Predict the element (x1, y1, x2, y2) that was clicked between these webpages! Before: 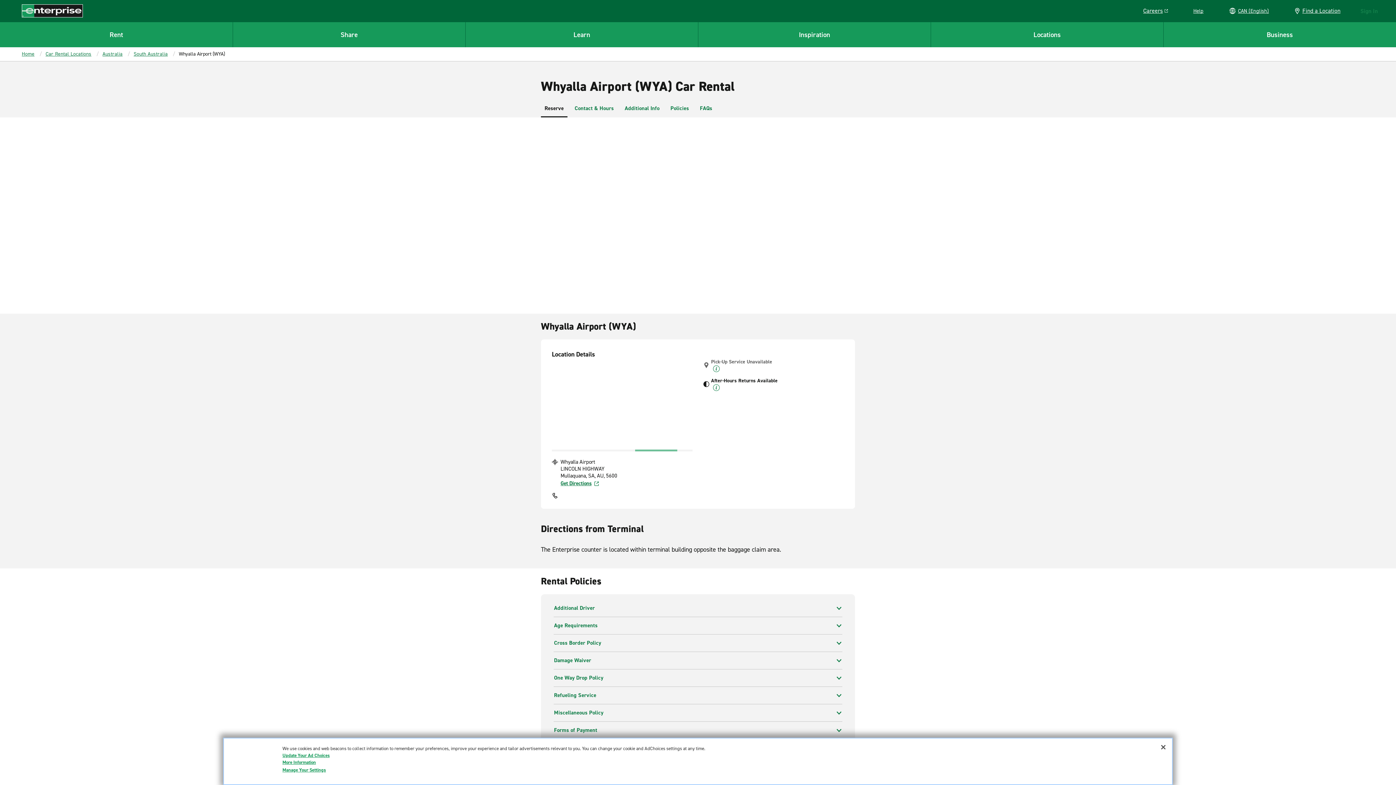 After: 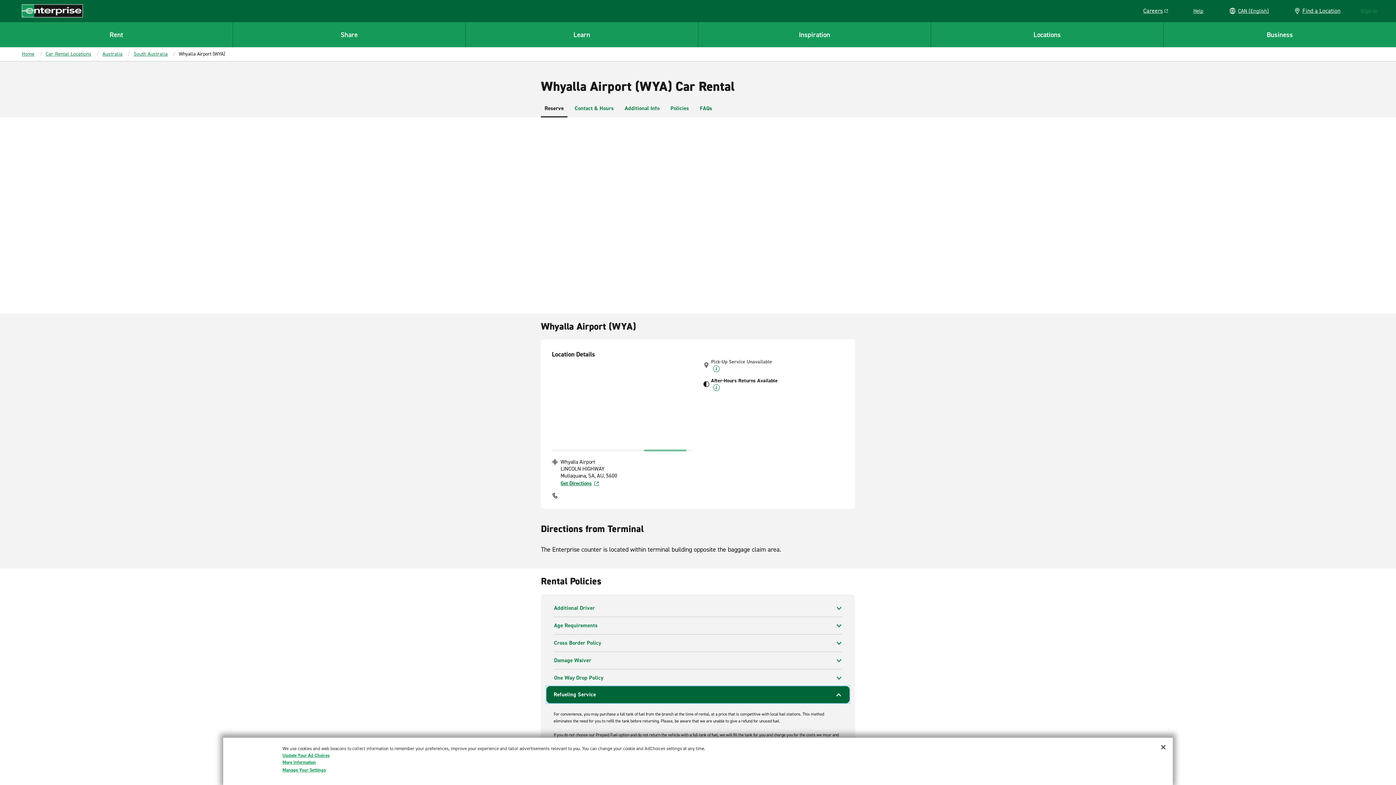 Action: bbox: (554, 687, 842, 704) label: Refueling Service